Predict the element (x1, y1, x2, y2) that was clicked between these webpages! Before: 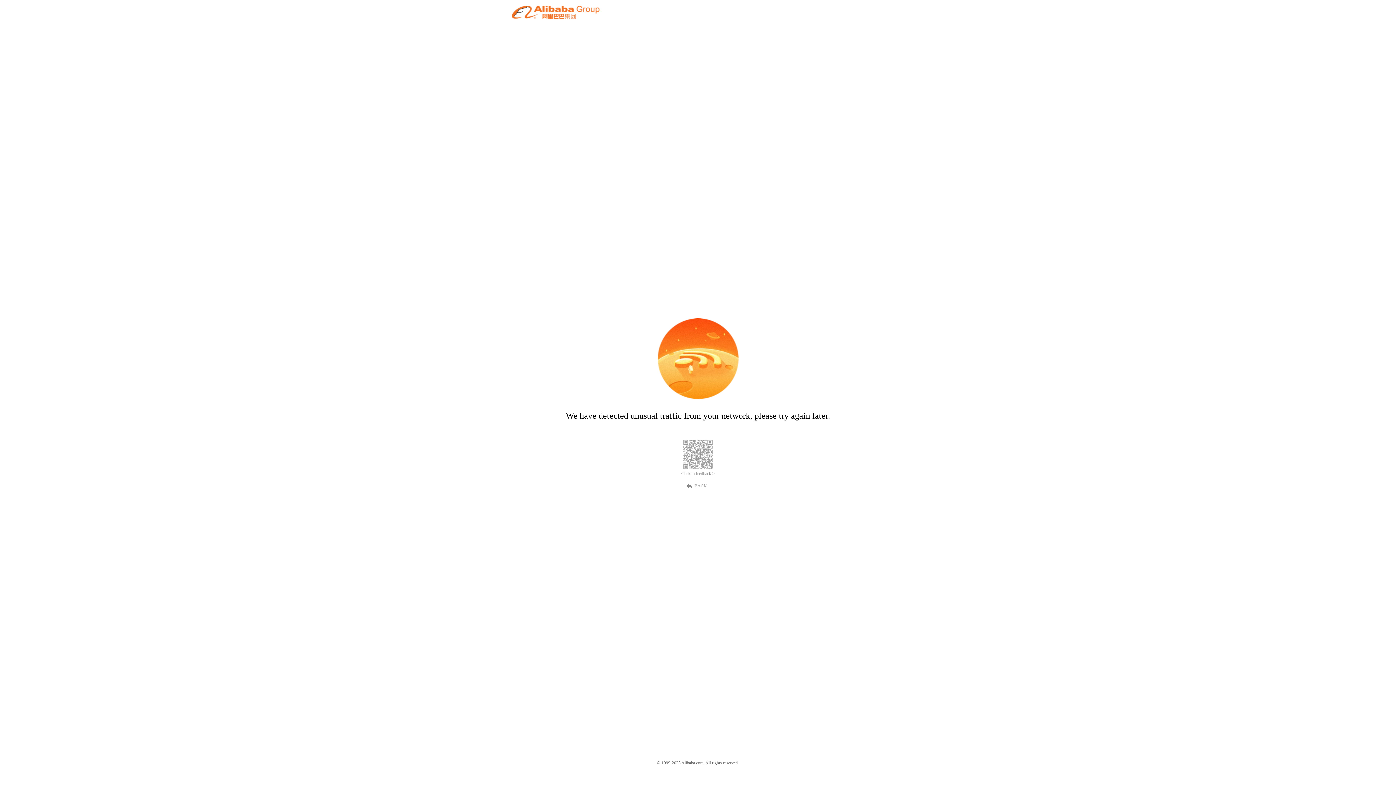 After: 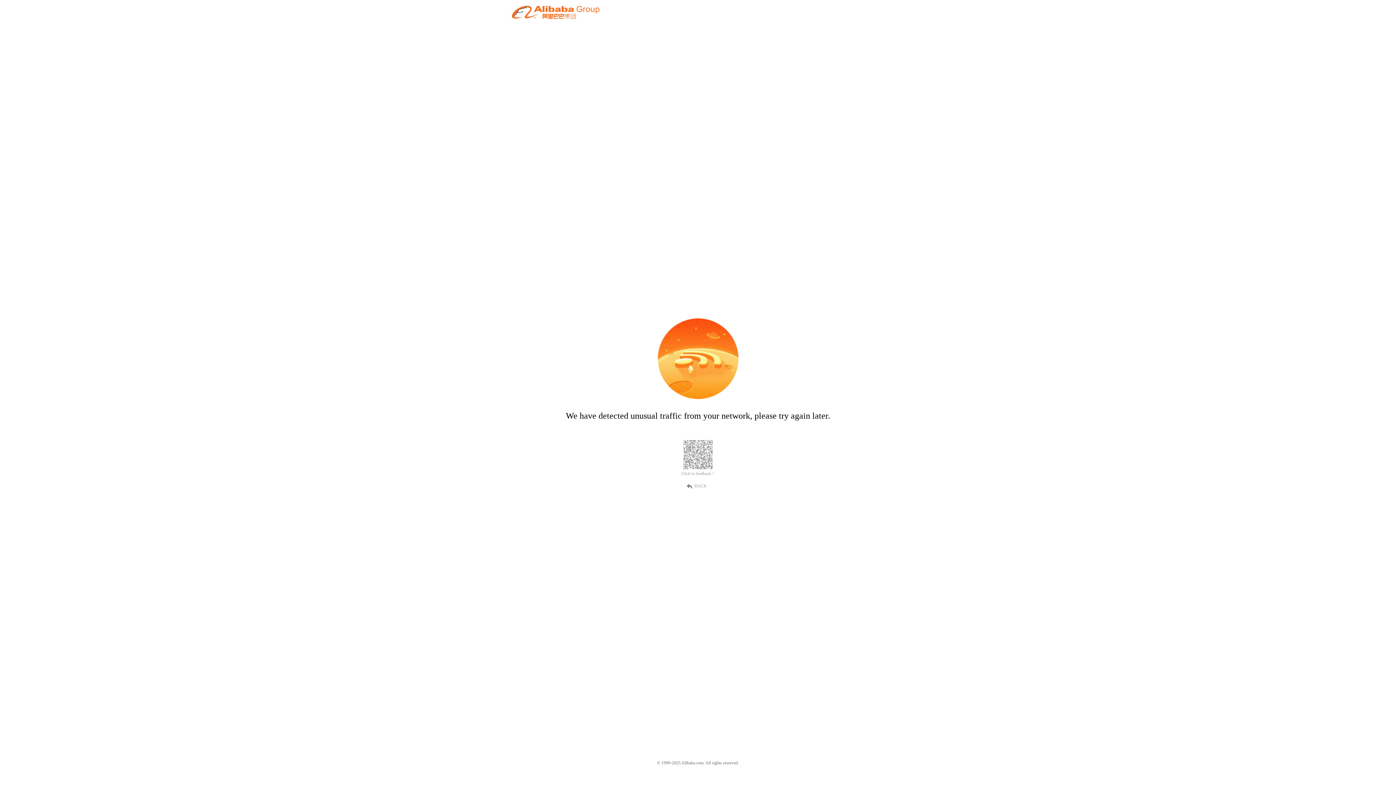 Action: bbox: (689, 482, 707, 489) label: BACK